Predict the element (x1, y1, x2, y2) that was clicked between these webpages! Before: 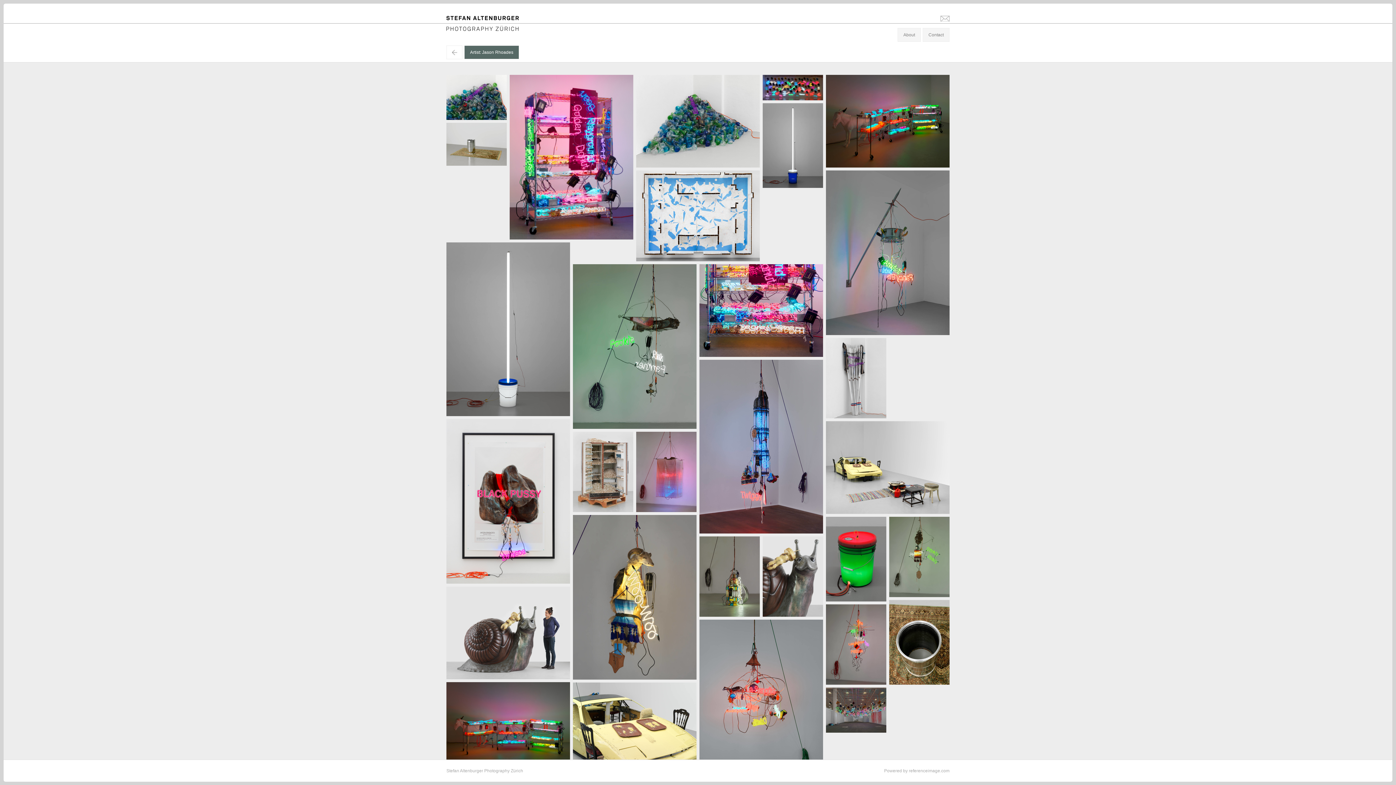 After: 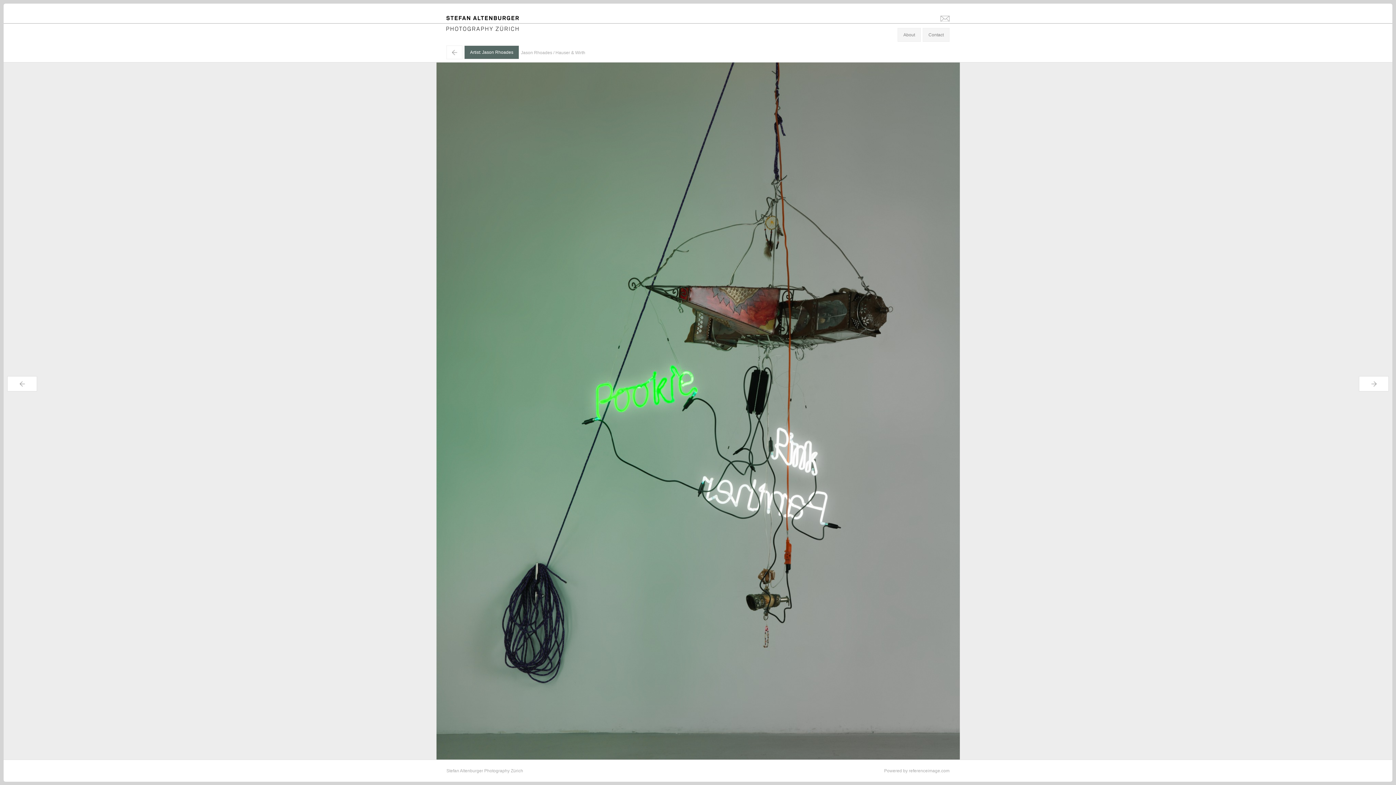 Action: bbox: (573, 425, 696, 430)